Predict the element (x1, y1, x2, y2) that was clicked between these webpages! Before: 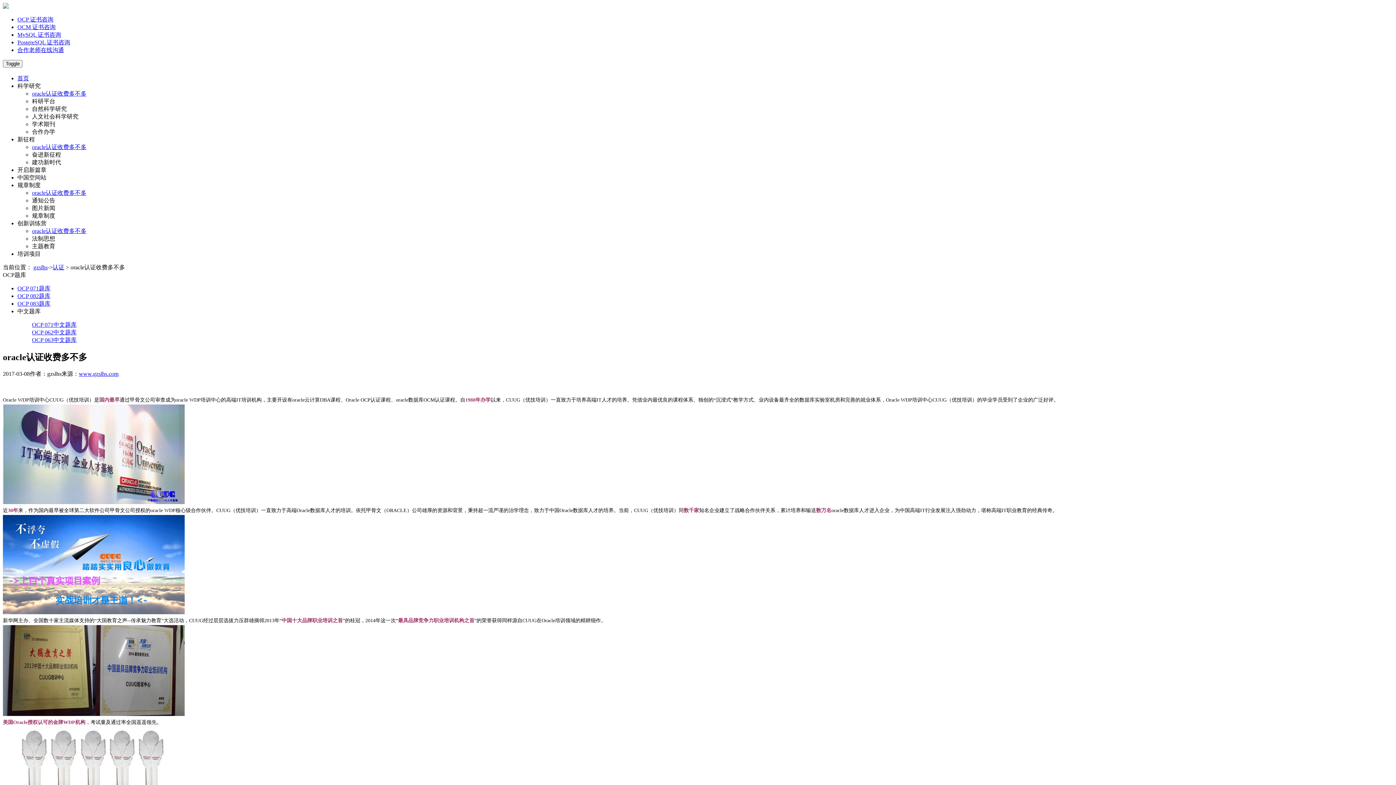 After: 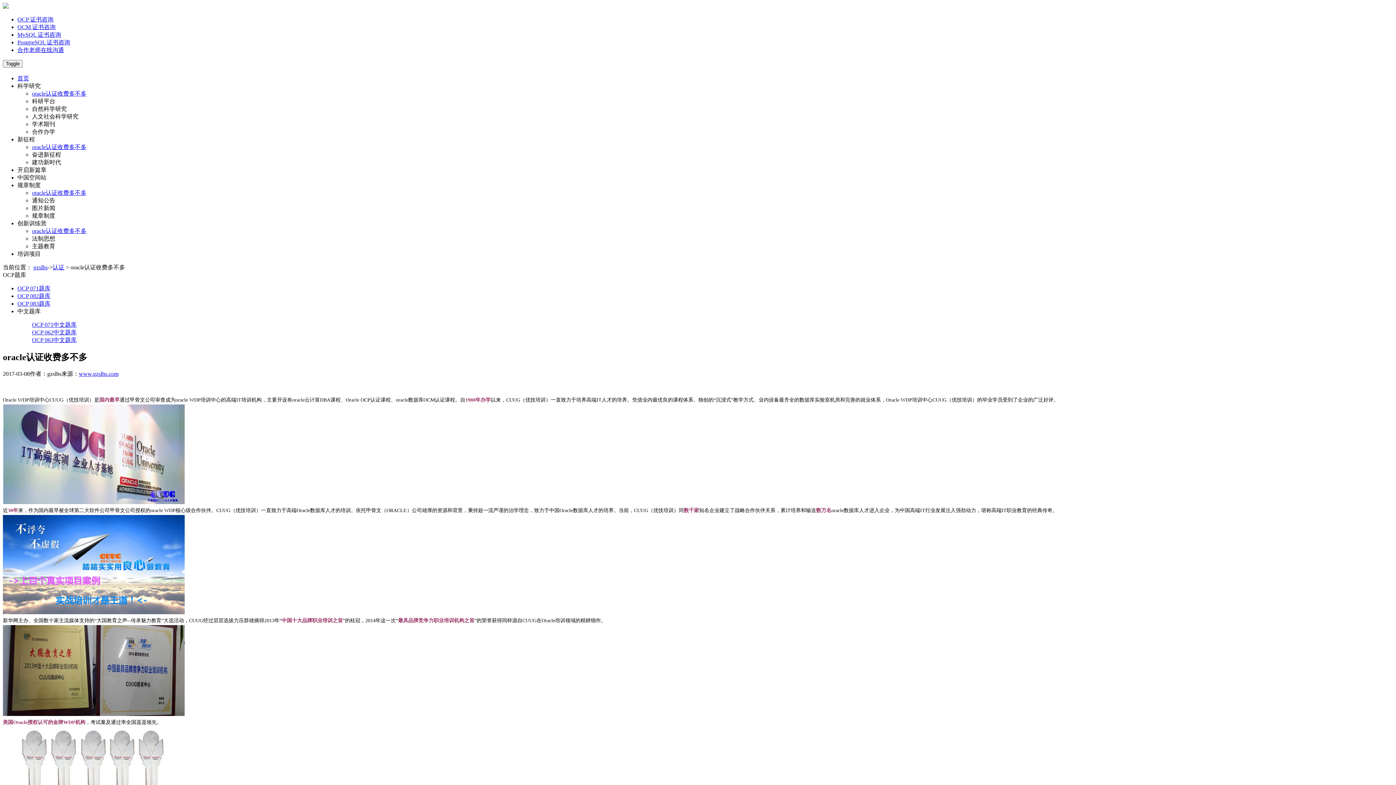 Action: bbox: (32, 212, 55, 218) label: 规章制度